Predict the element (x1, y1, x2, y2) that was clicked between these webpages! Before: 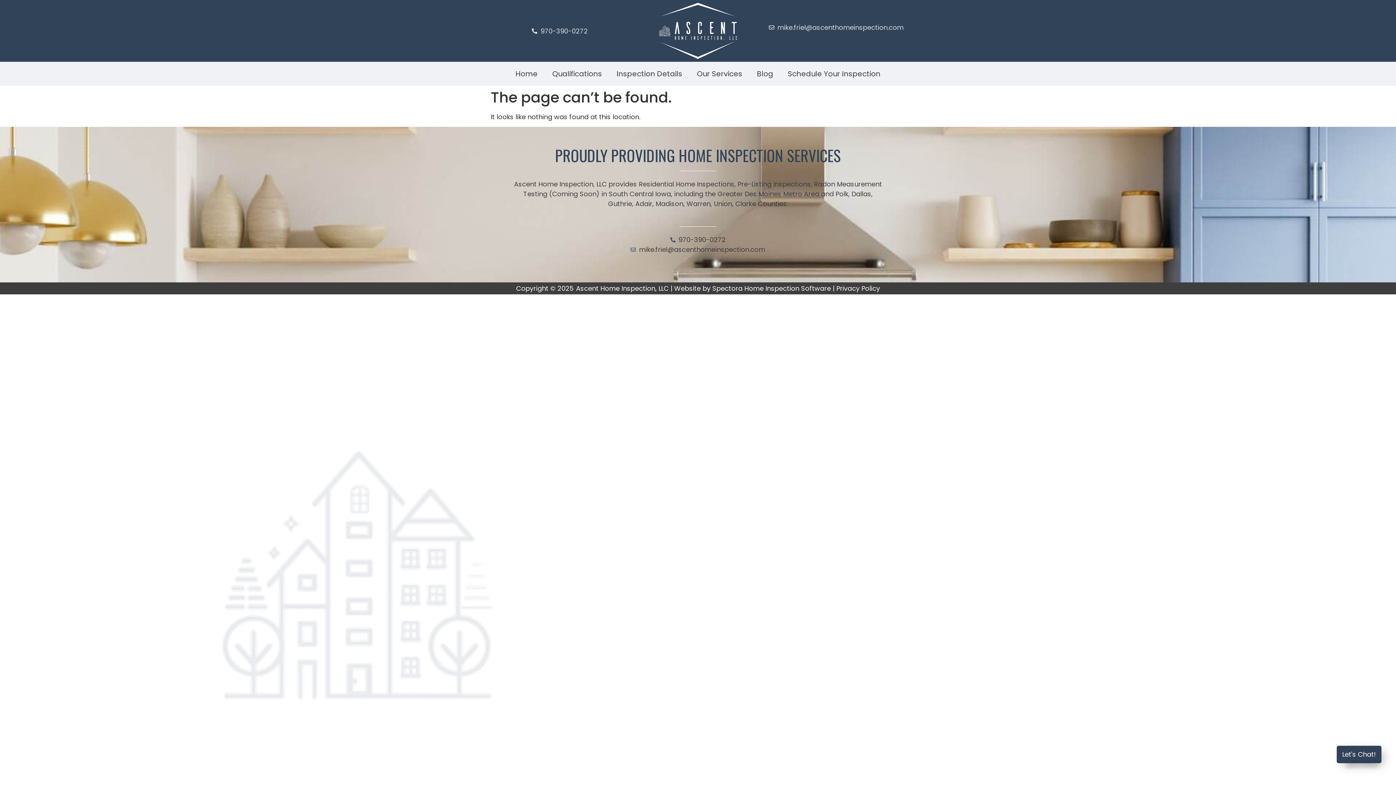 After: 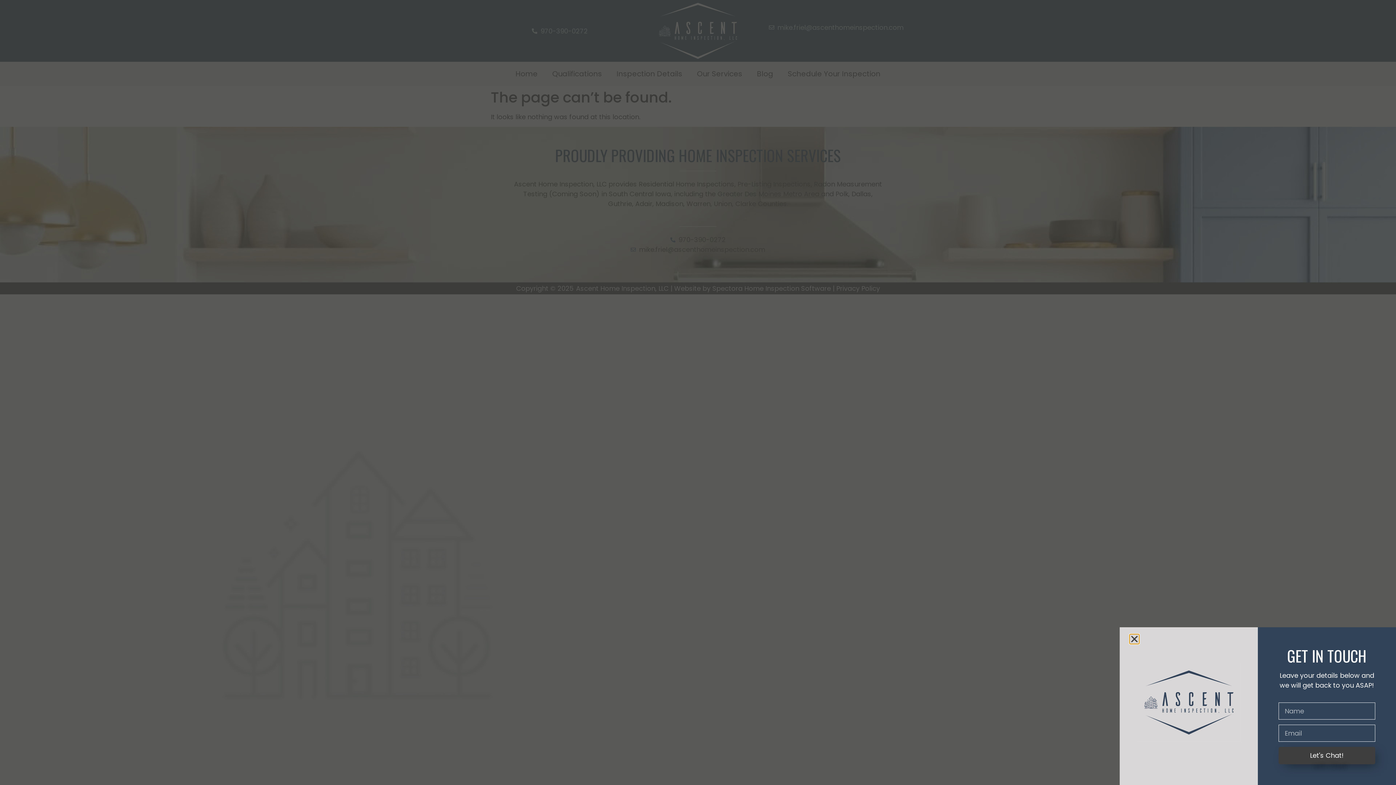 Action: label: Let's Chat! bbox: (1337, 746, 1381, 763)